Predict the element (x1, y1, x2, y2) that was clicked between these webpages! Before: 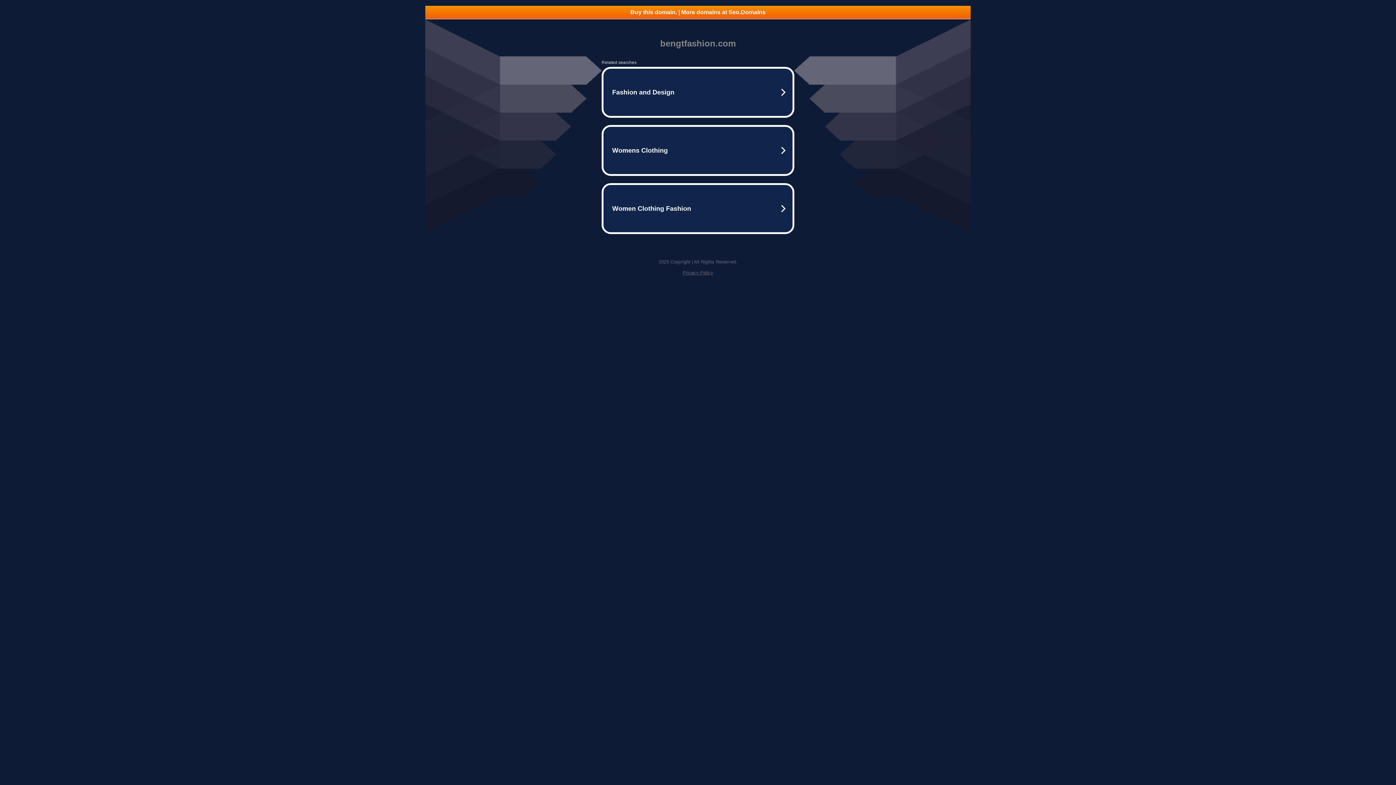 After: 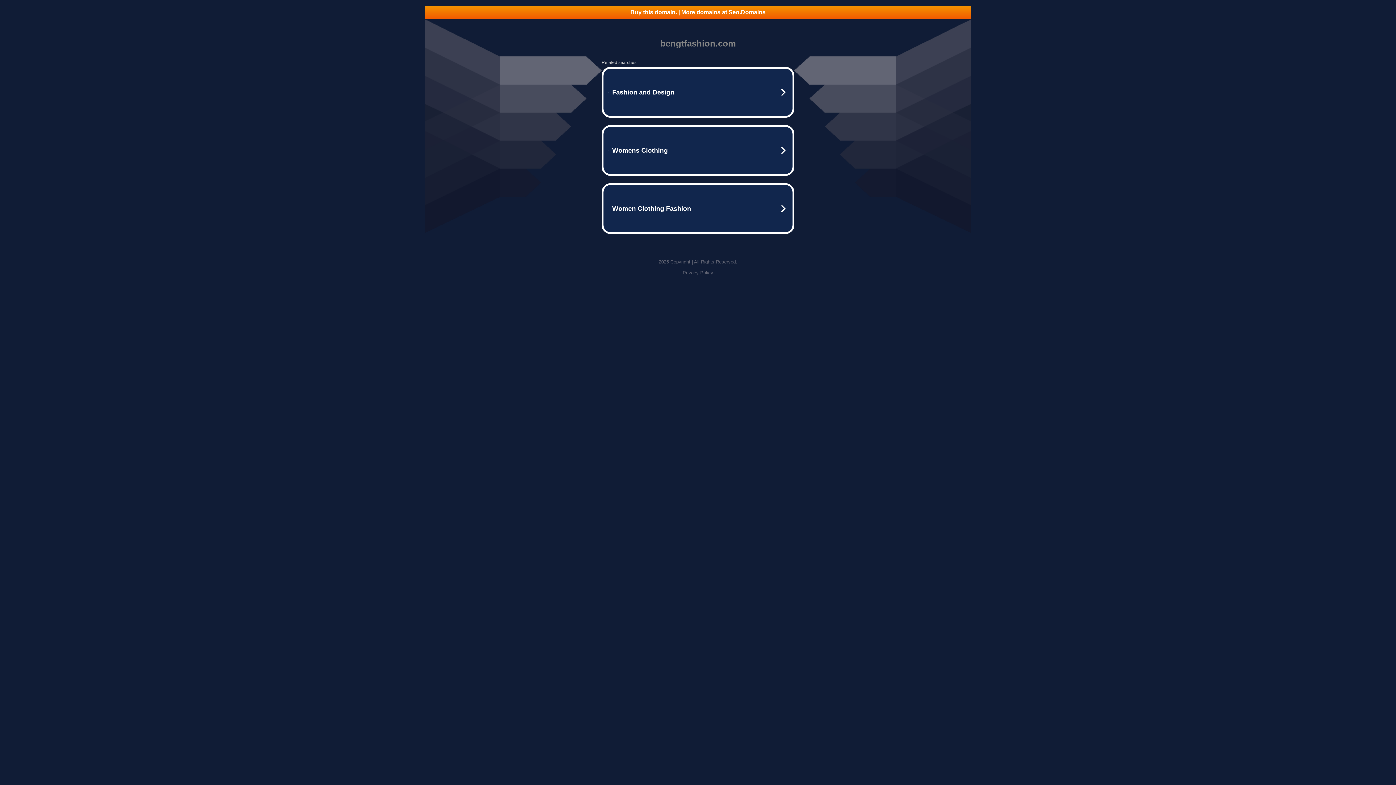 Action: label: Privacy Policy bbox: (682, 270, 713, 275)